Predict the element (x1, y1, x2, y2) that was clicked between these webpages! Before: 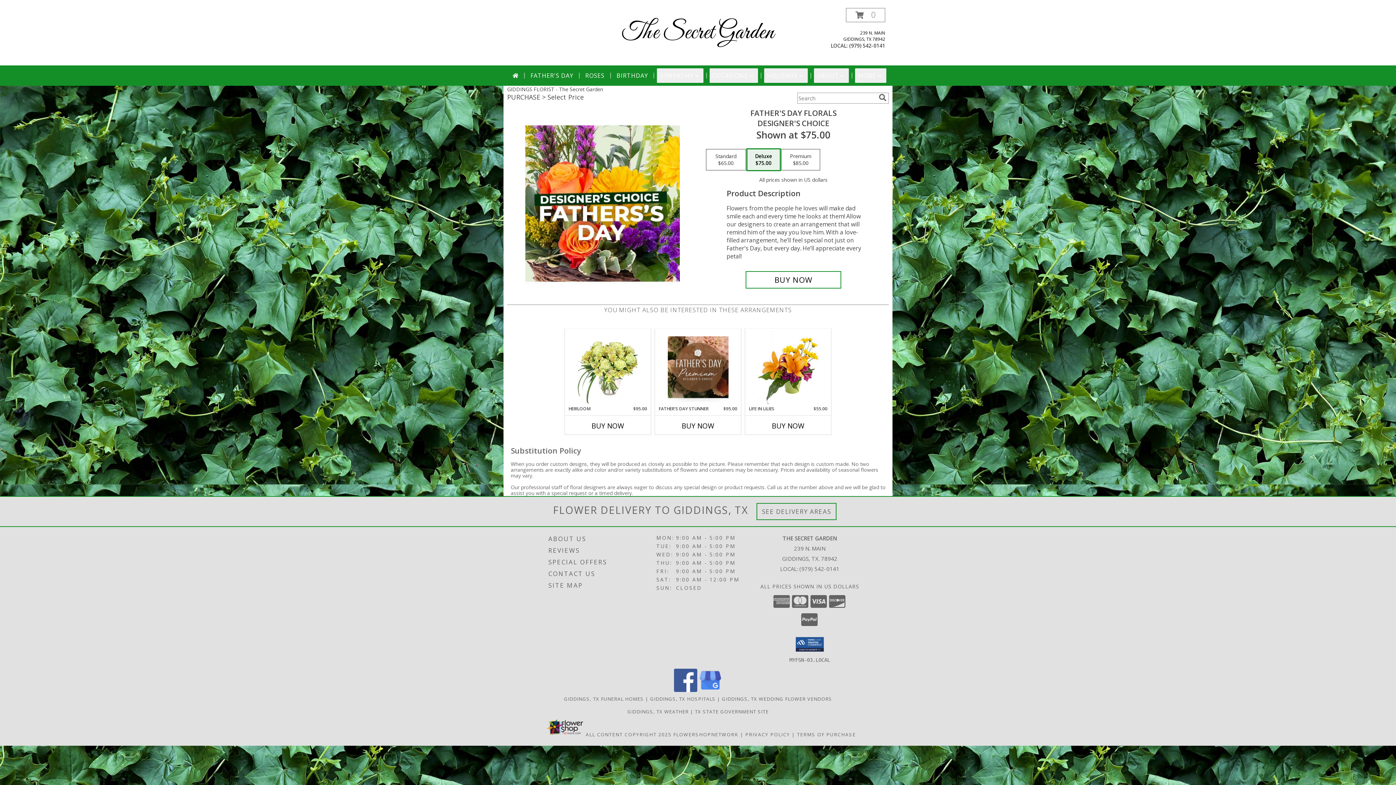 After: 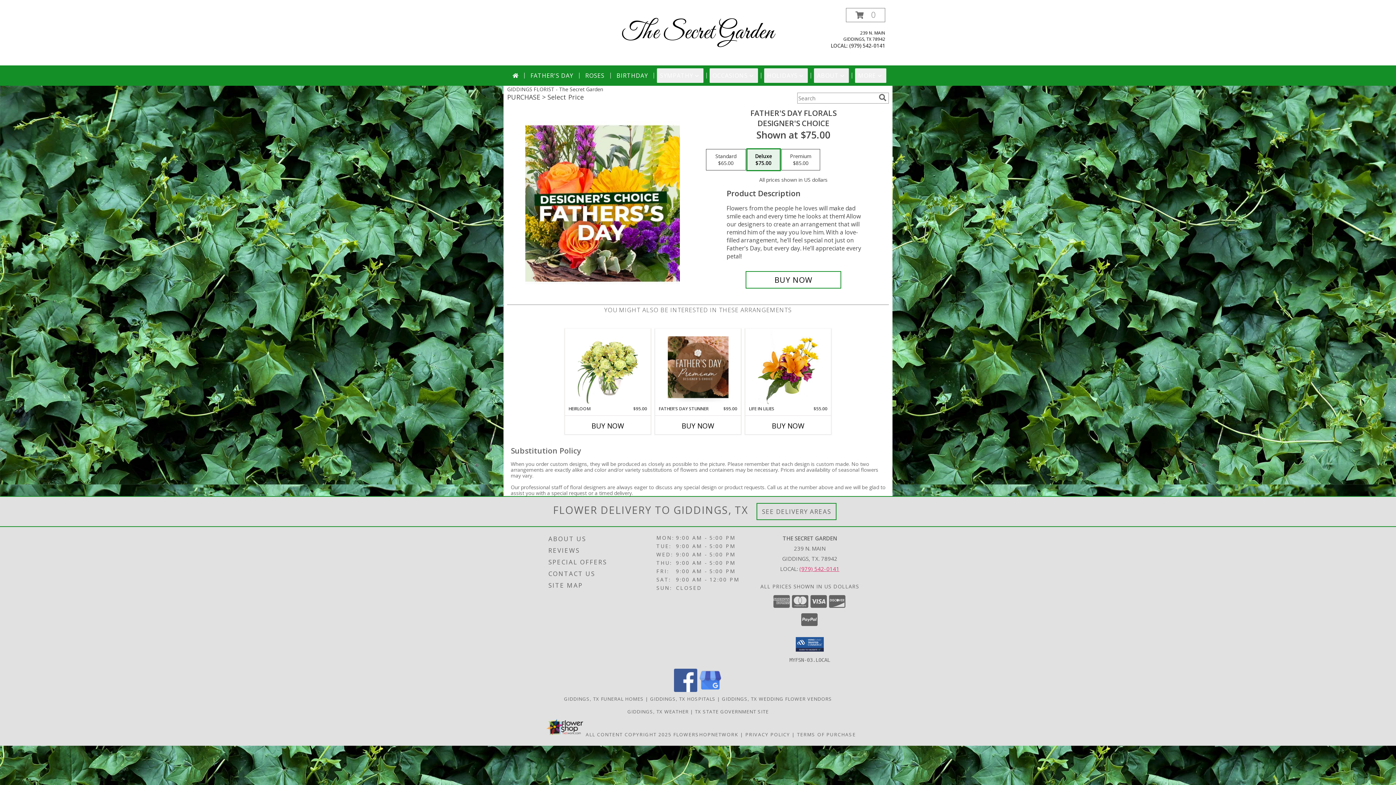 Action: bbox: (799, 565, 839, 572) label: Call local number: +1-979-542-0141